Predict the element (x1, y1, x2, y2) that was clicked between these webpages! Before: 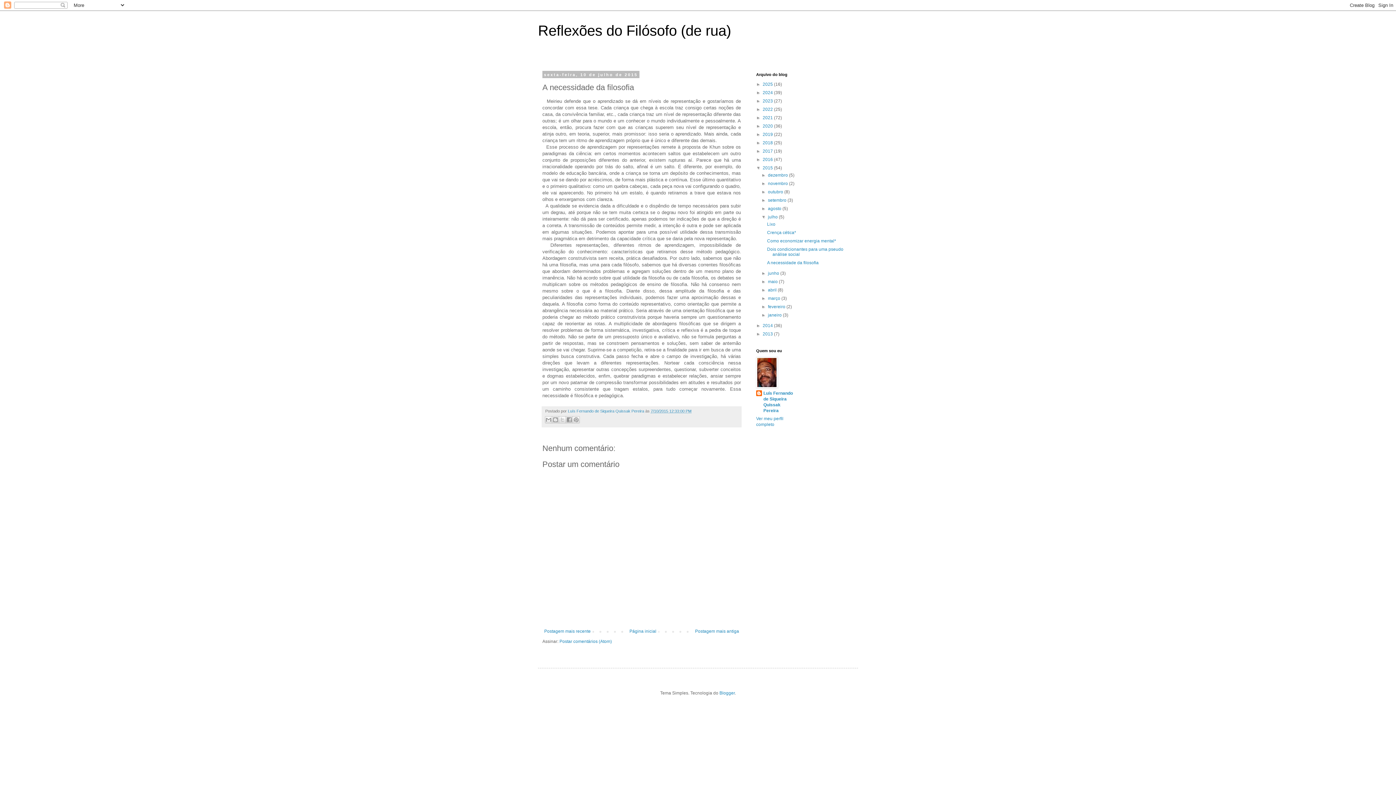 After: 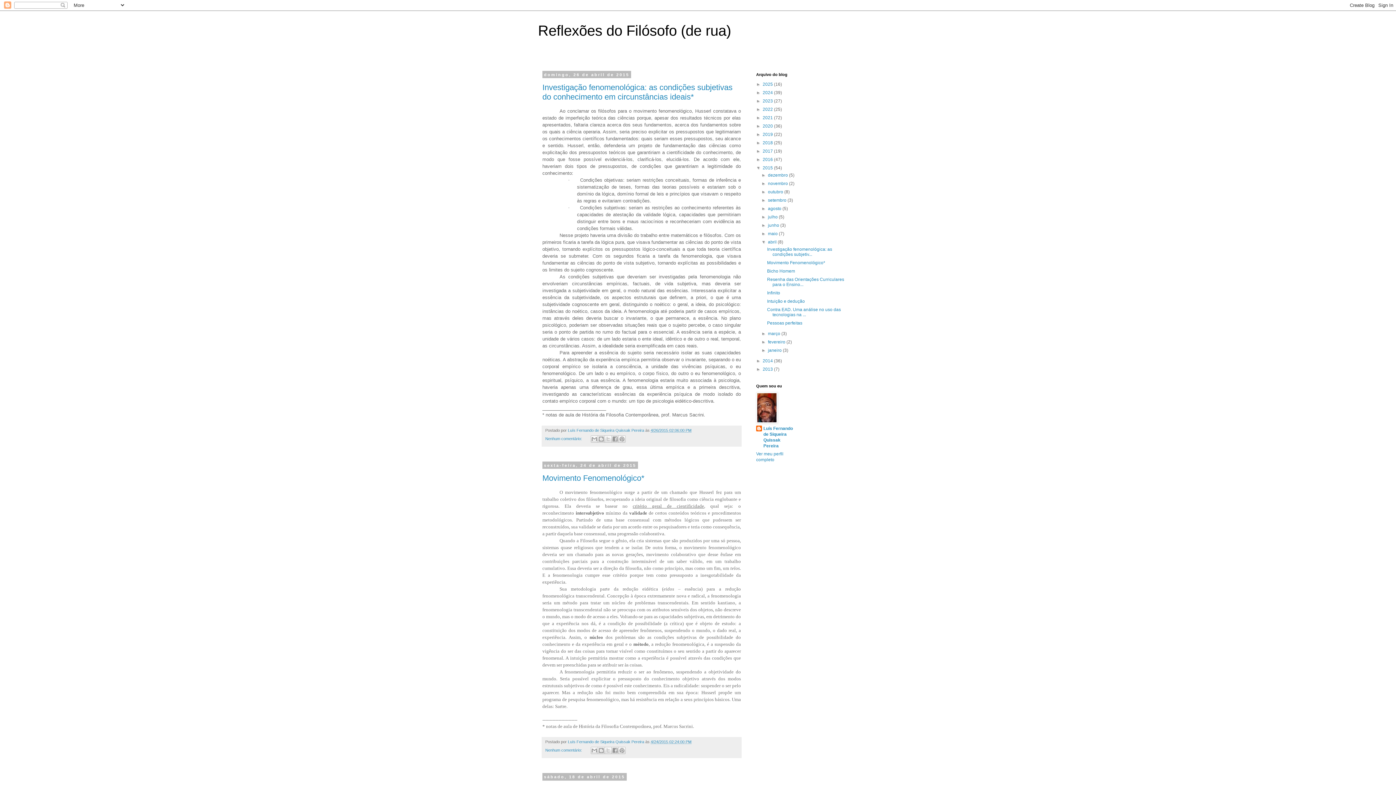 Action: bbox: (768, 287, 777, 292) label: abril 